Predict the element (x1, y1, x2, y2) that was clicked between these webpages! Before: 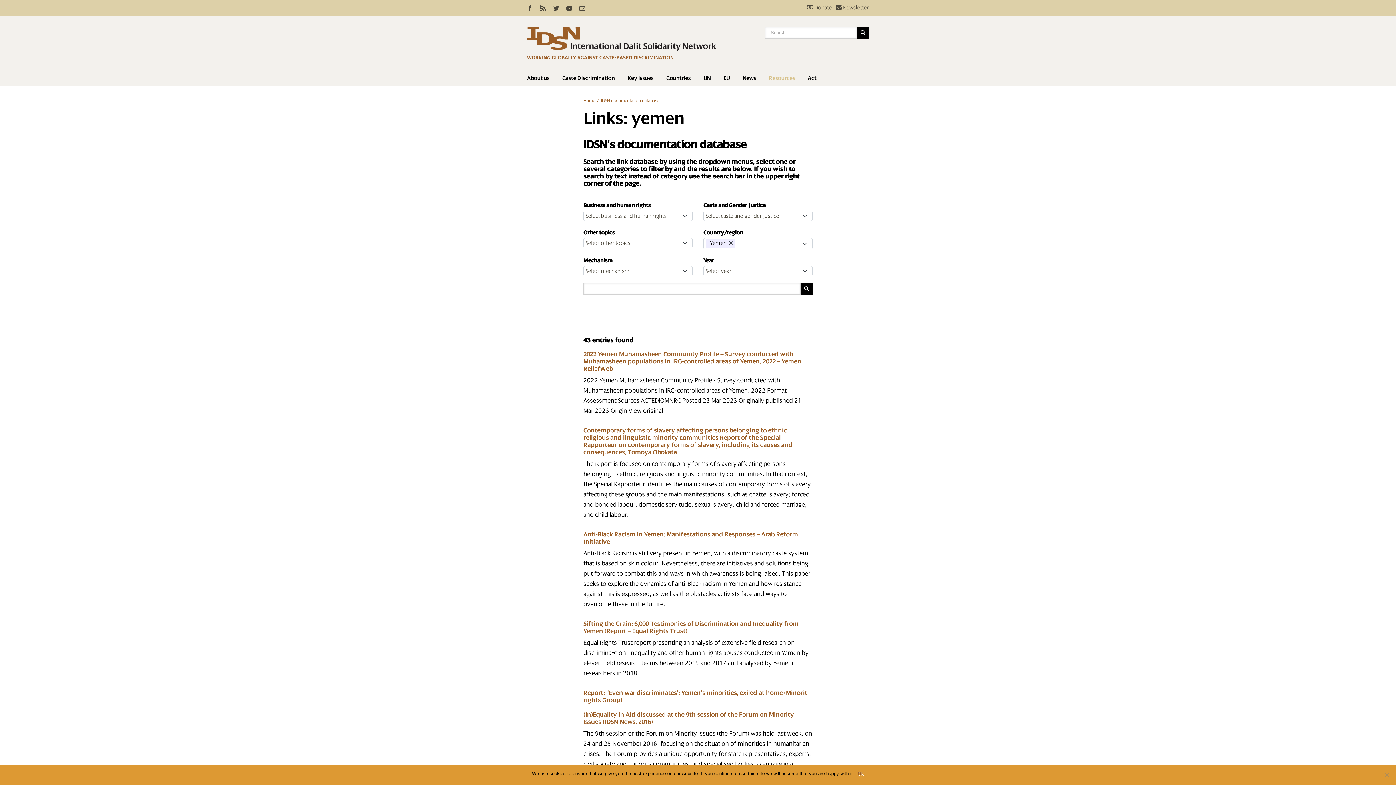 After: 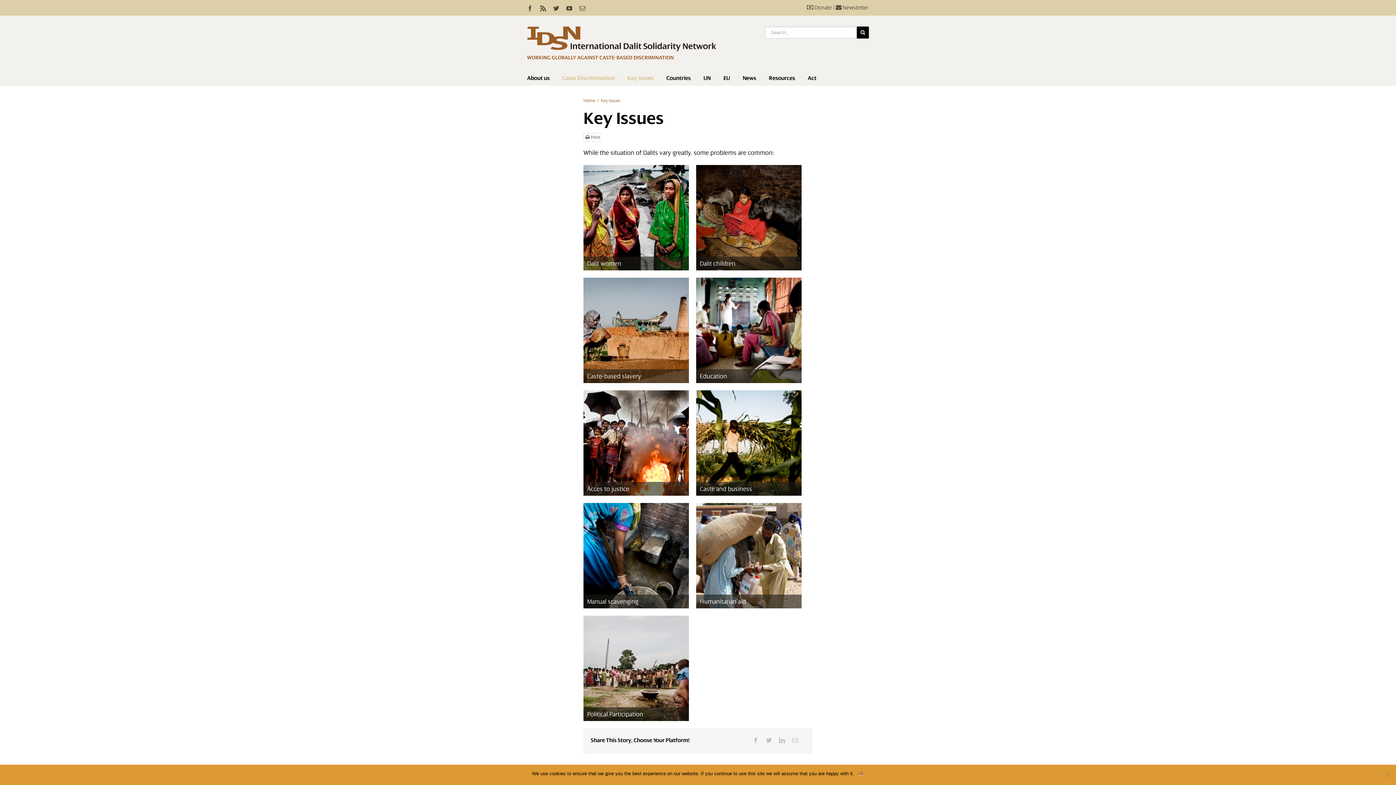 Action: bbox: (627, 70, 653, 85) label: Key Issues